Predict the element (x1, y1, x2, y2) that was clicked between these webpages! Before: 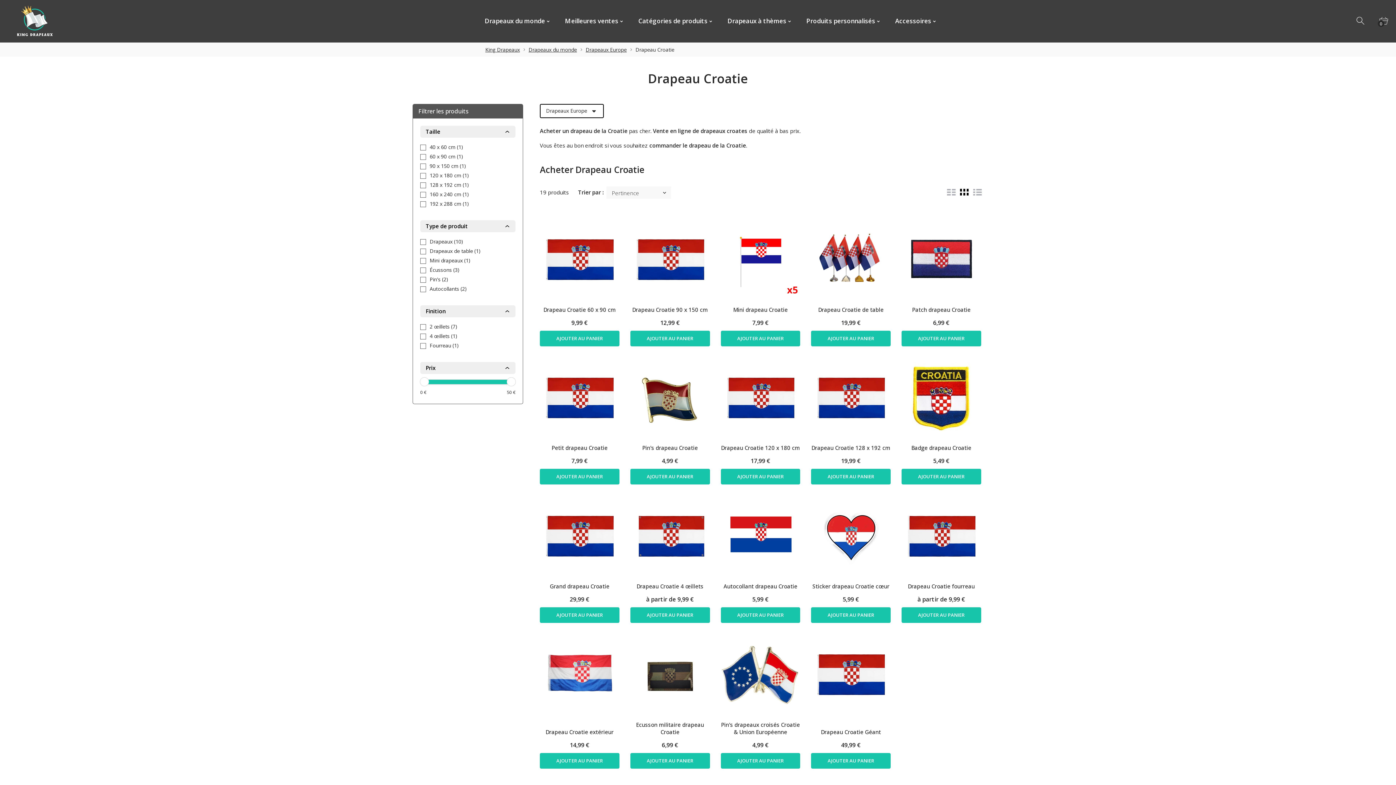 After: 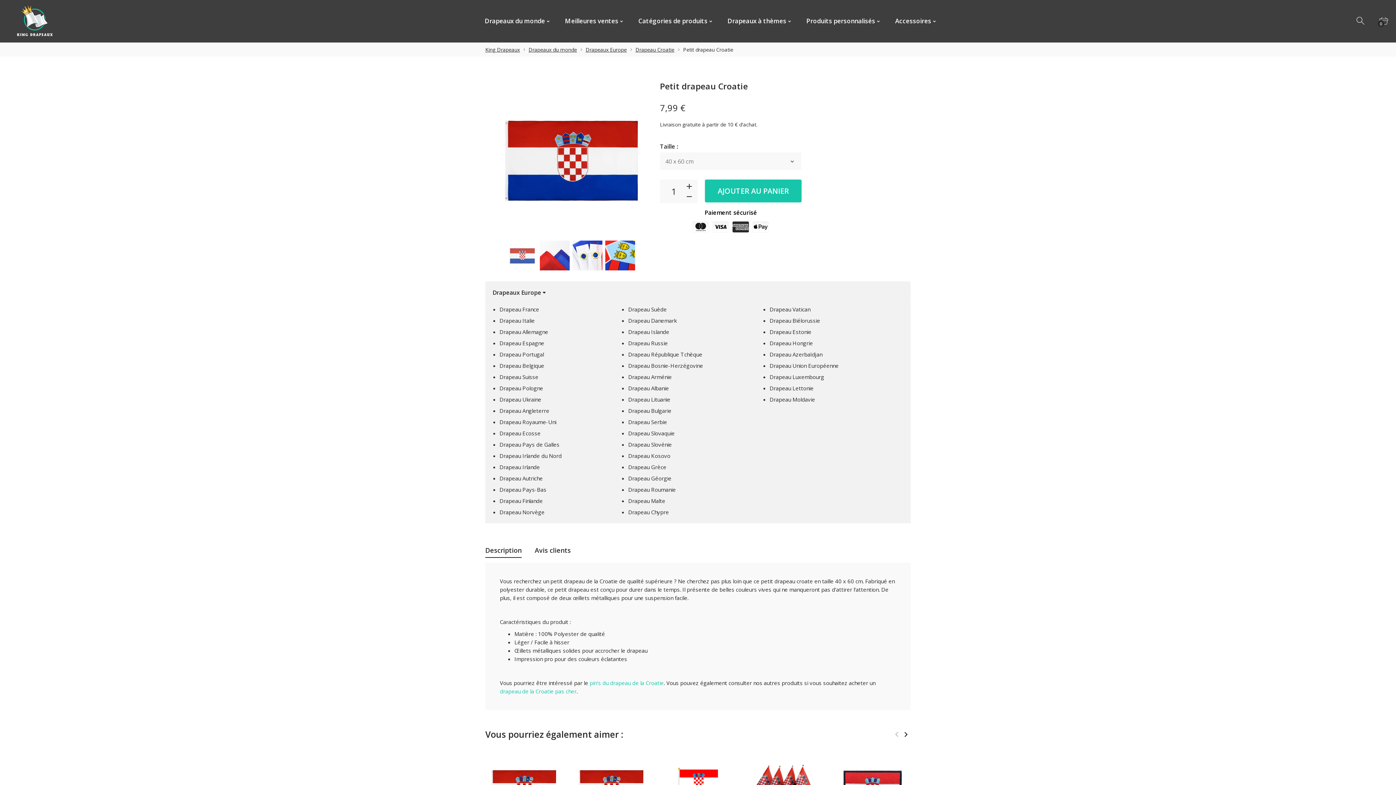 Action: bbox: (551, 444, 607, 451) label: Petit drapeau Croatie